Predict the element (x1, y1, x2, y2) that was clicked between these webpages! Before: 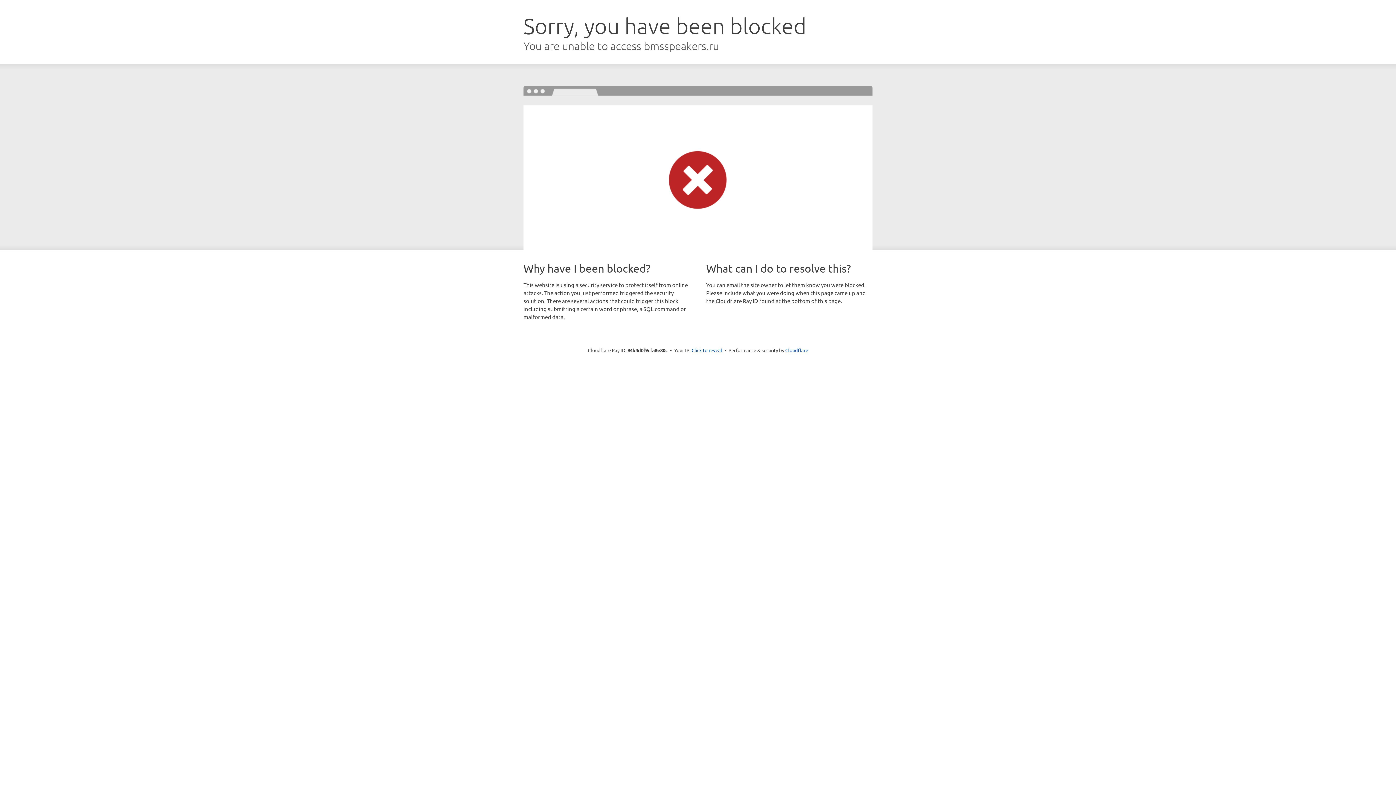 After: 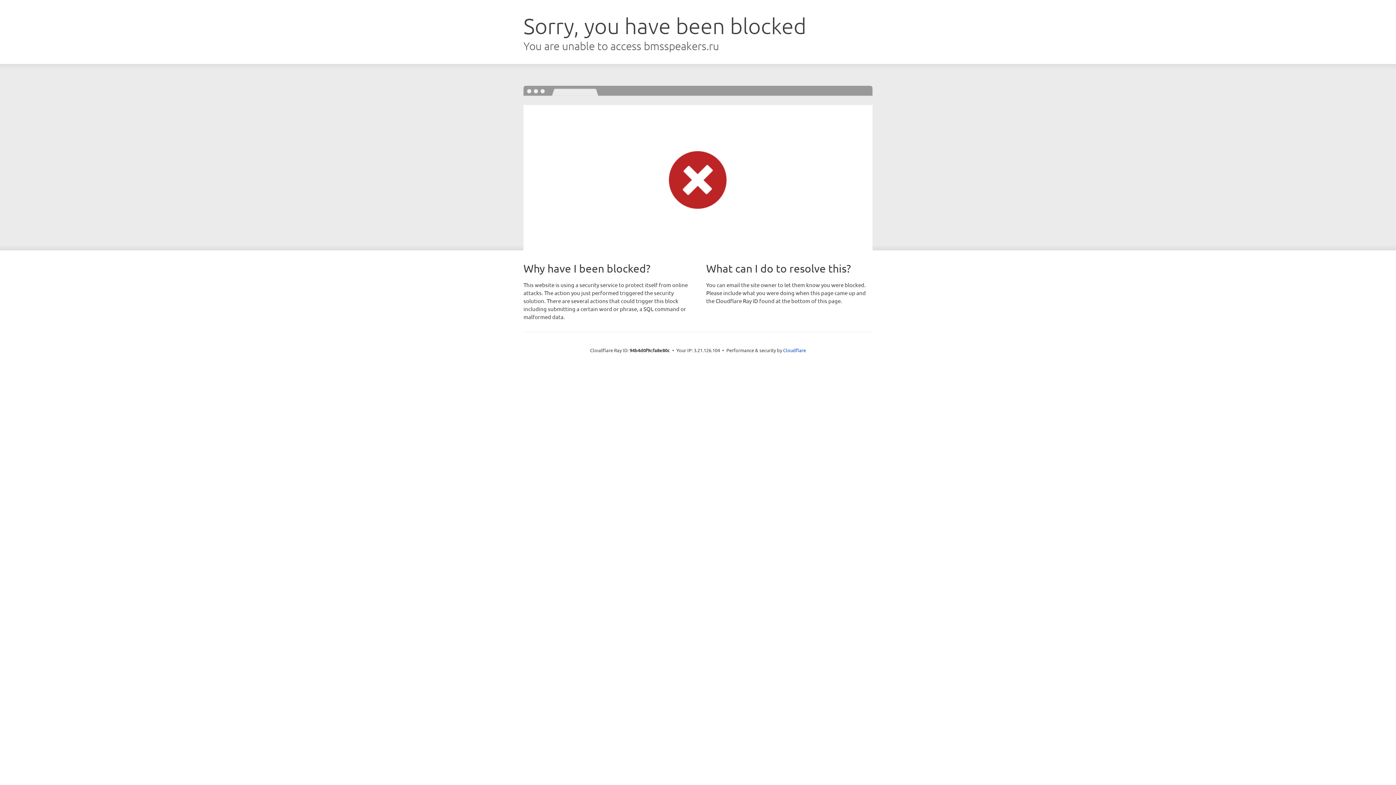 Action: bbox: (691, 346, 722, 353) label: Click to reveal